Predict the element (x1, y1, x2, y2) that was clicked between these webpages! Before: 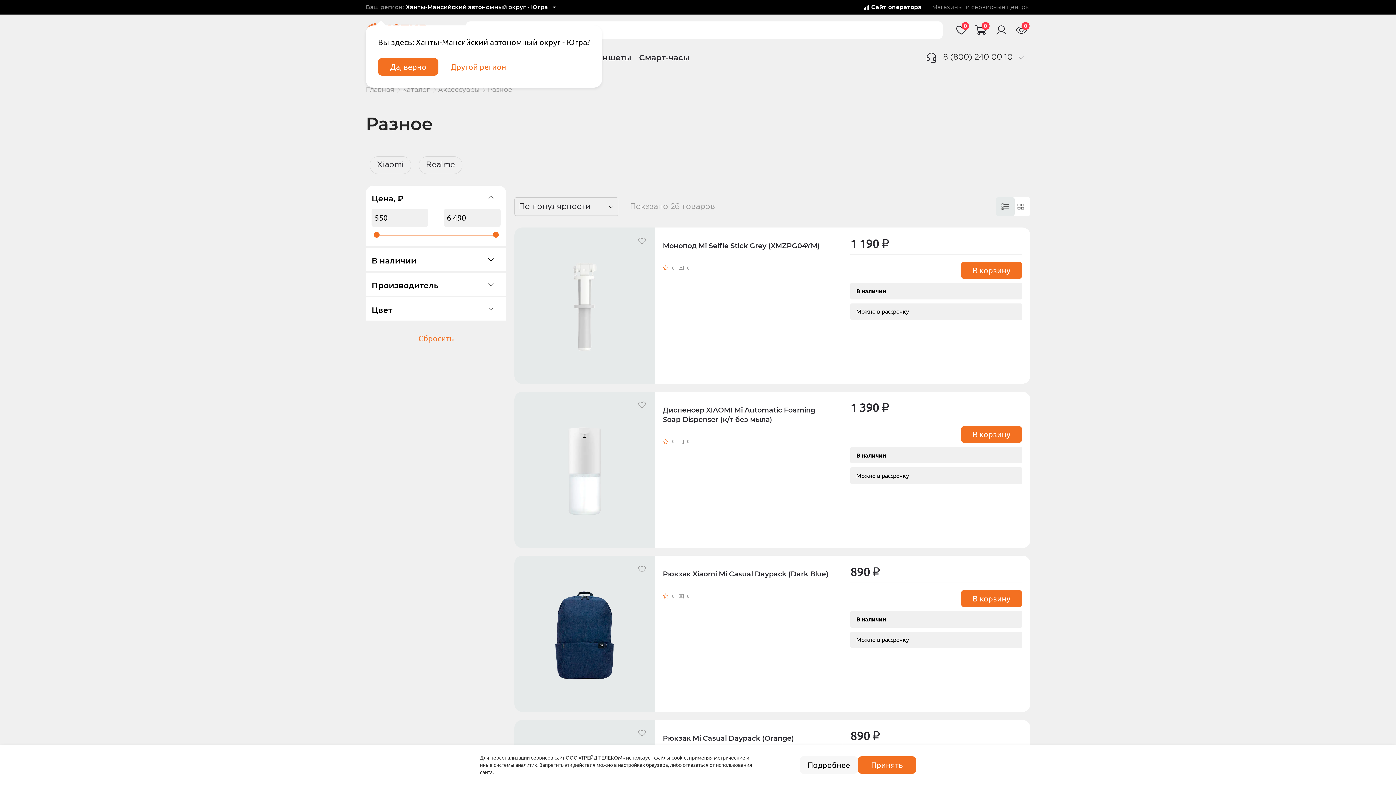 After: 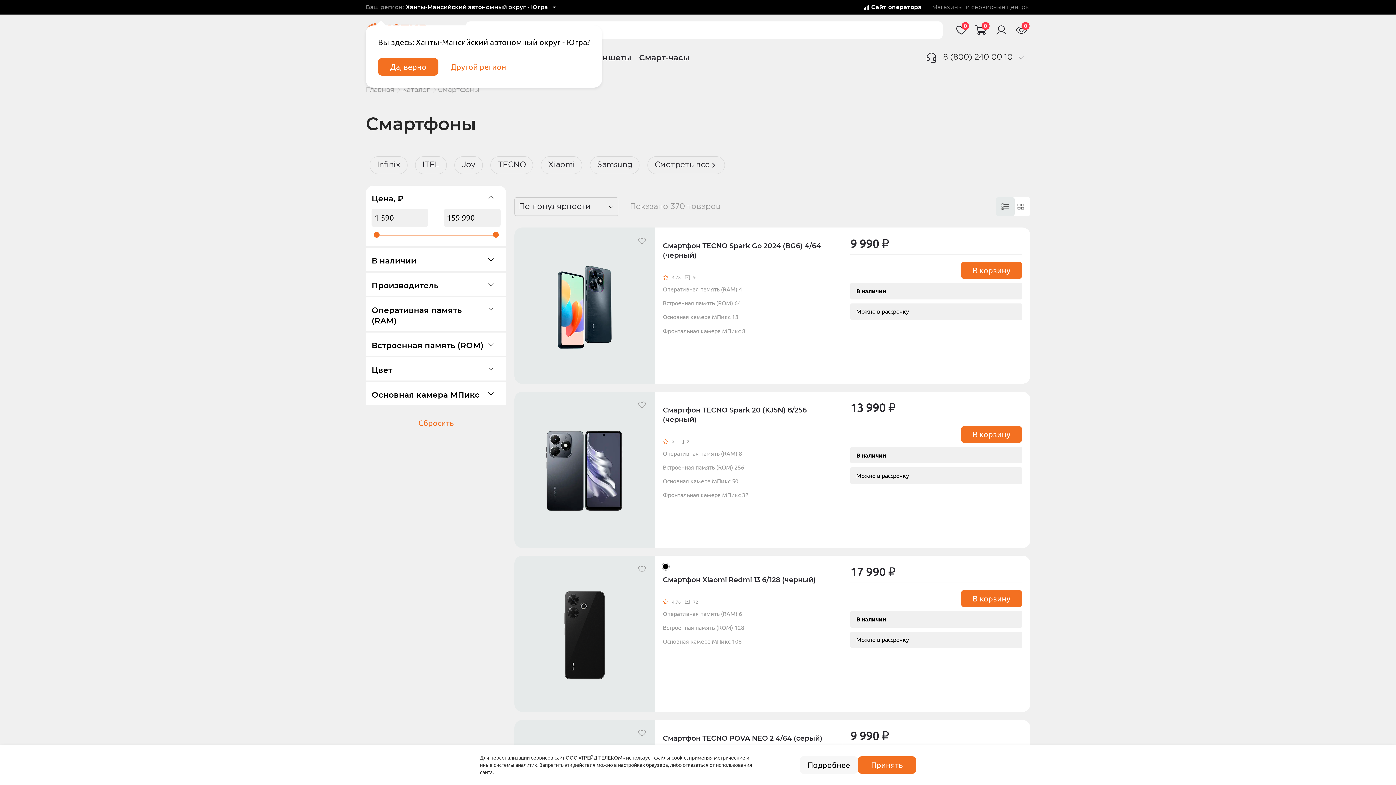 Action: bbox: (402, 84, 430, 95) label: Каталог